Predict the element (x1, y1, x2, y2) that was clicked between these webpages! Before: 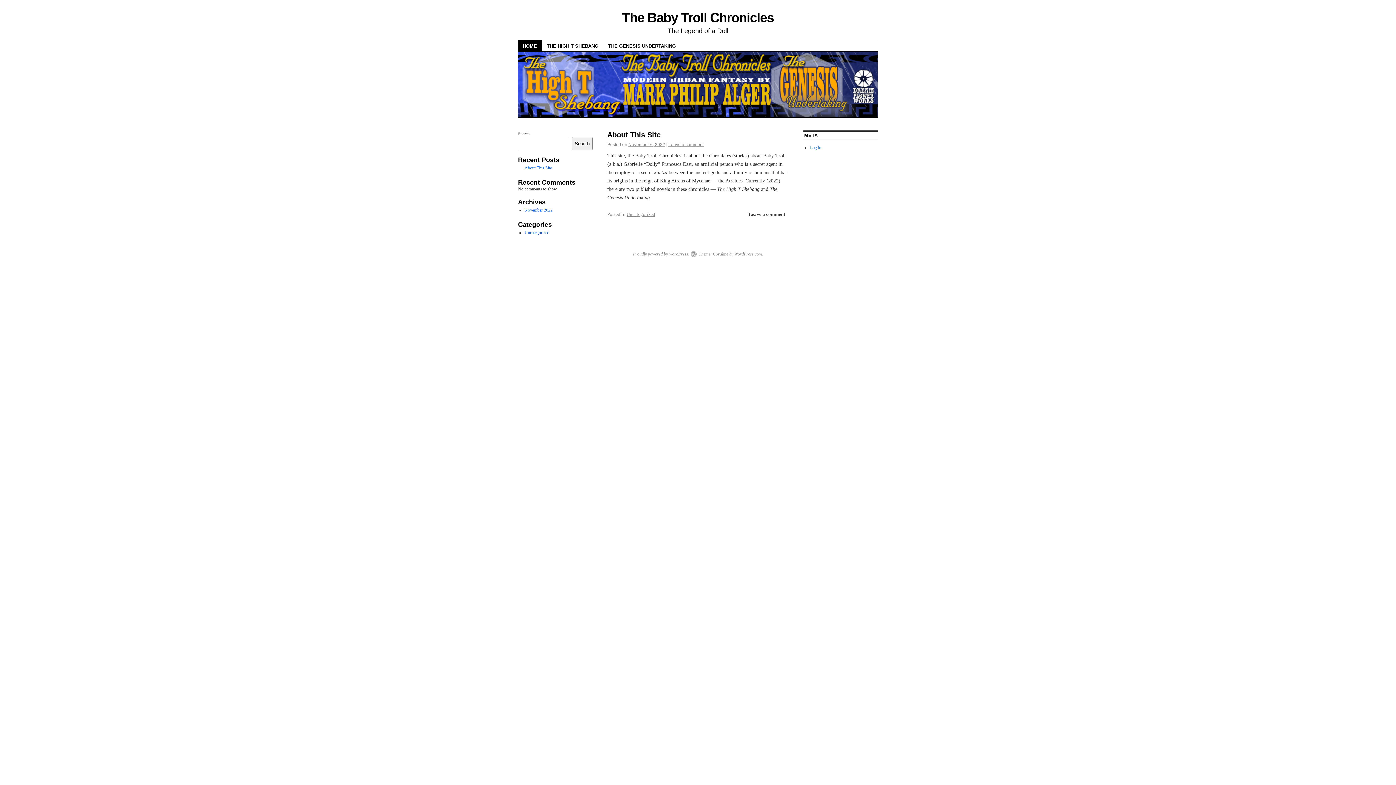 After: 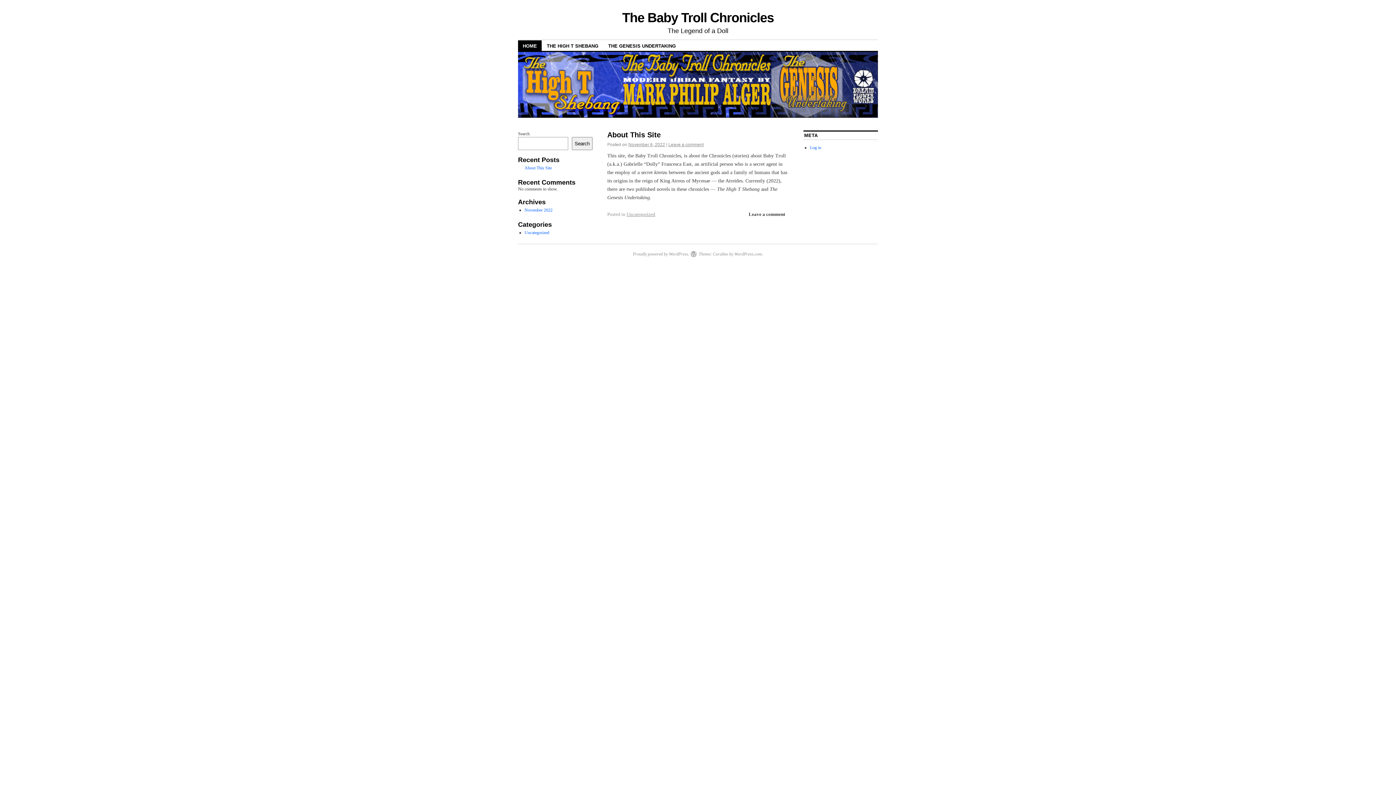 Action: bbox: (518, 40, 541, 51) label: HOME